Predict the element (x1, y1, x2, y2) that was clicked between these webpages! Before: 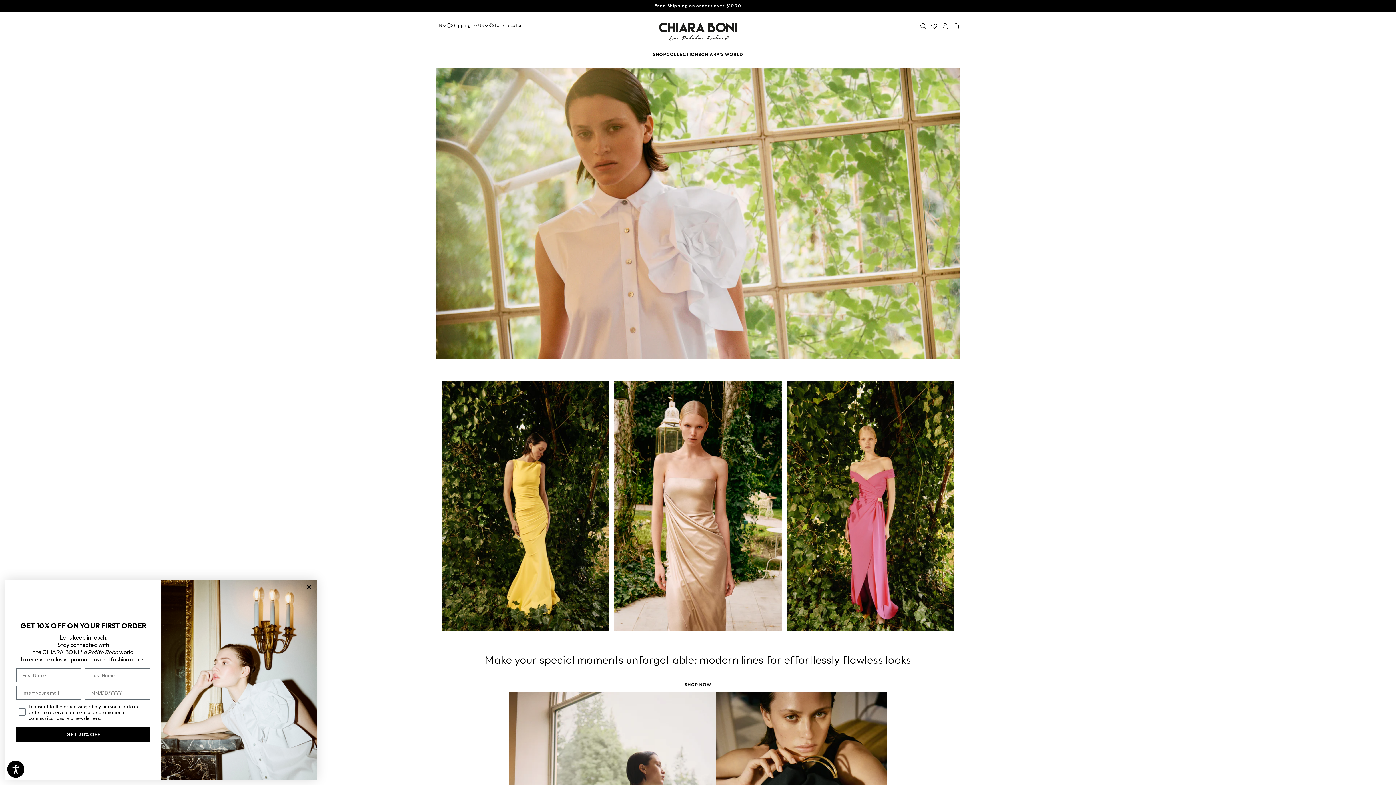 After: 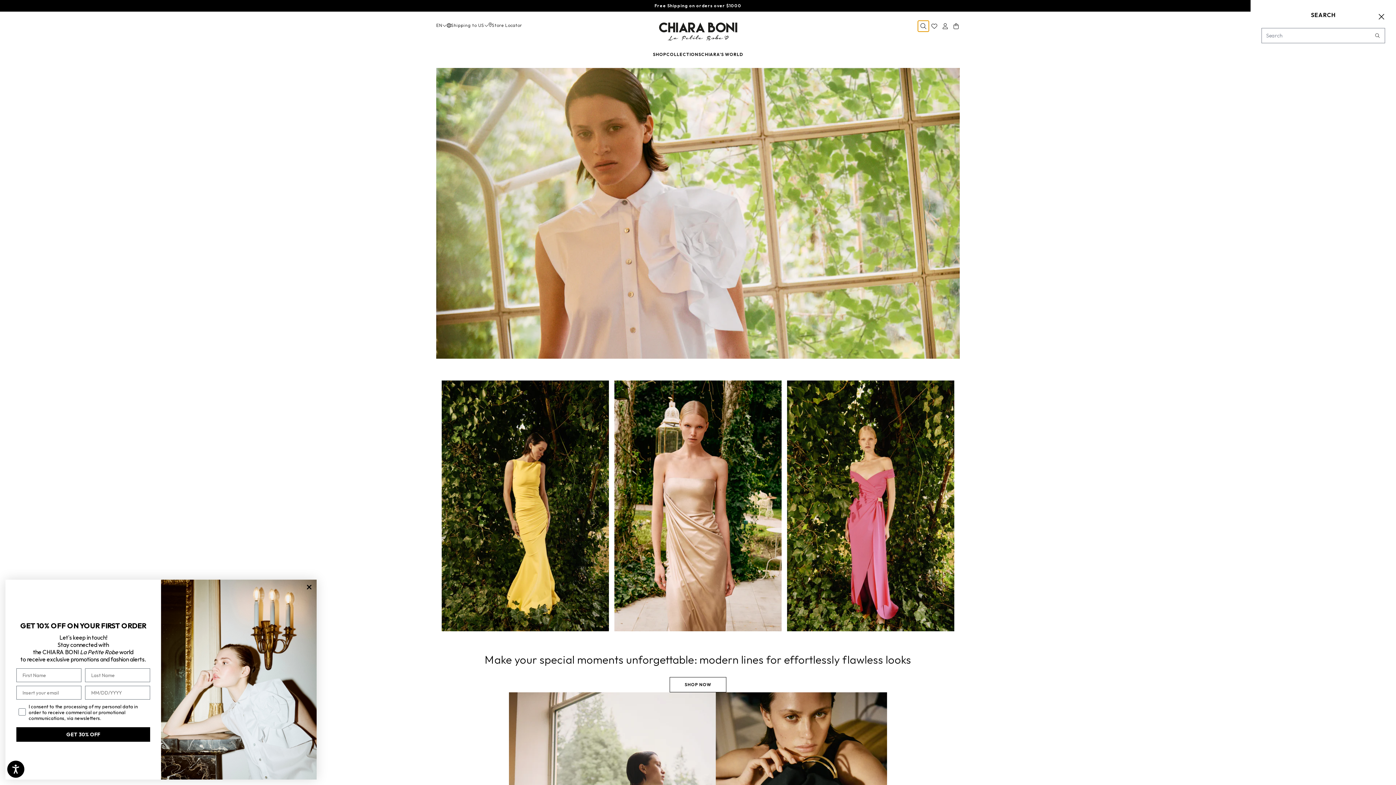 Action: label: search bbox: (918, 20, 929, 31)